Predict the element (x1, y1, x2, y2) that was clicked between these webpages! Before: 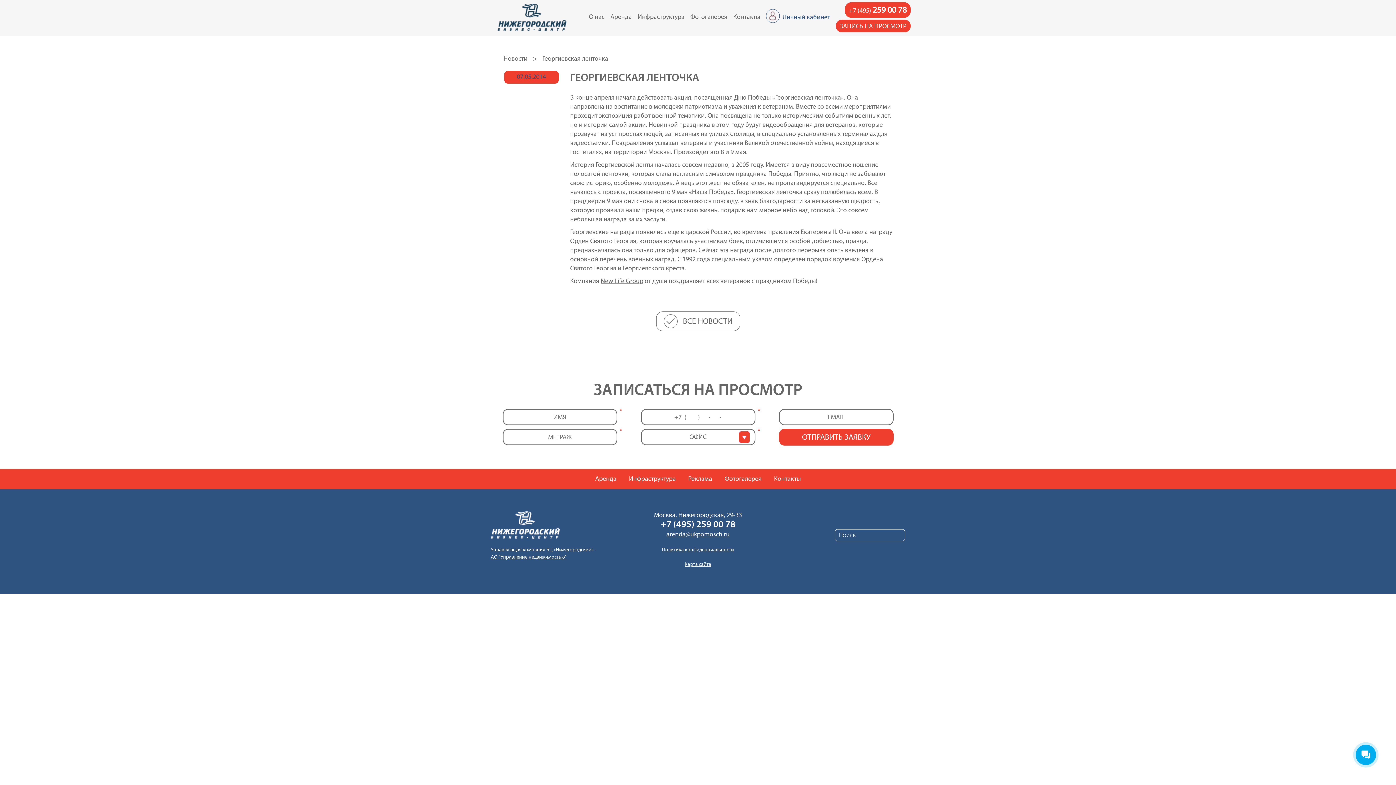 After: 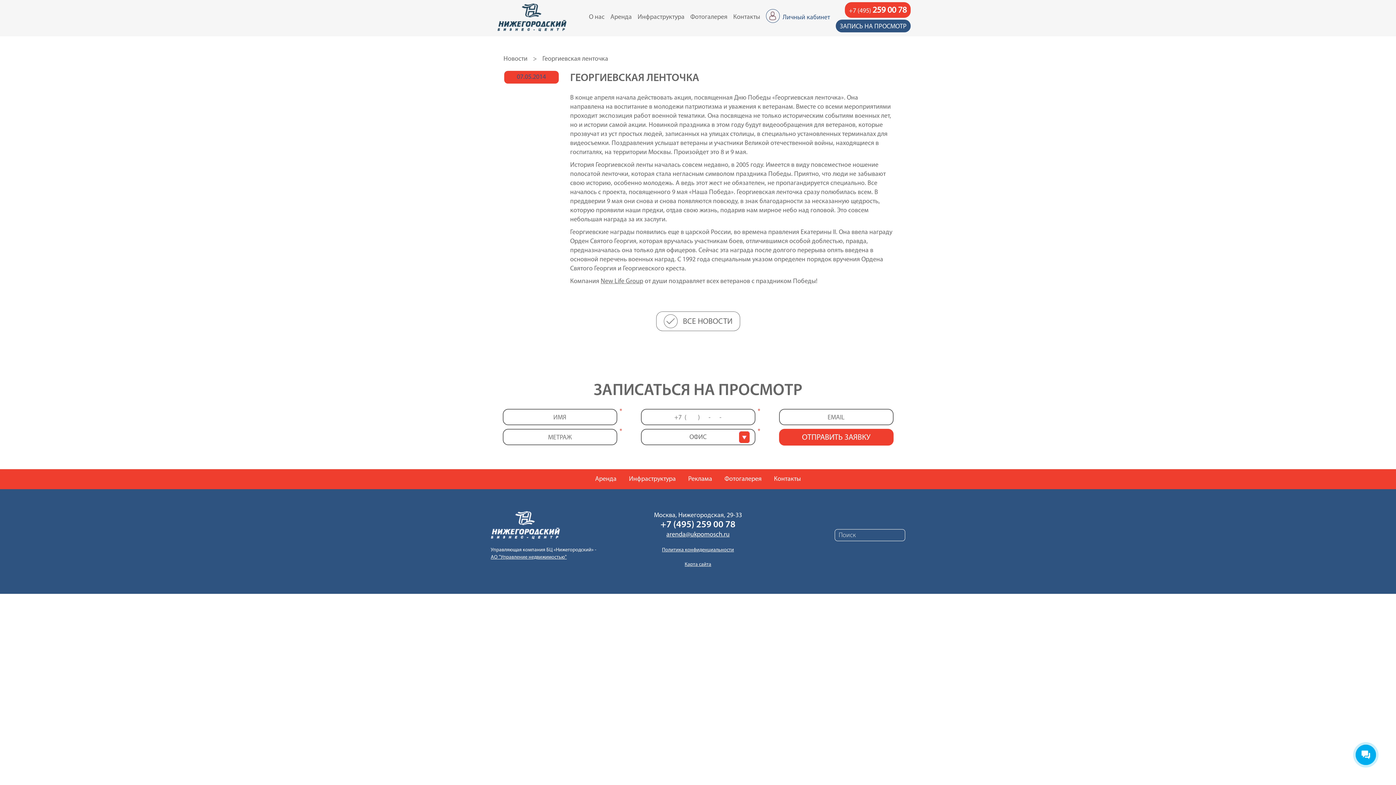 Action: label: ЗАПИСЬ НА ПРОСМОТР bbox: (836, 19, 910, 32)